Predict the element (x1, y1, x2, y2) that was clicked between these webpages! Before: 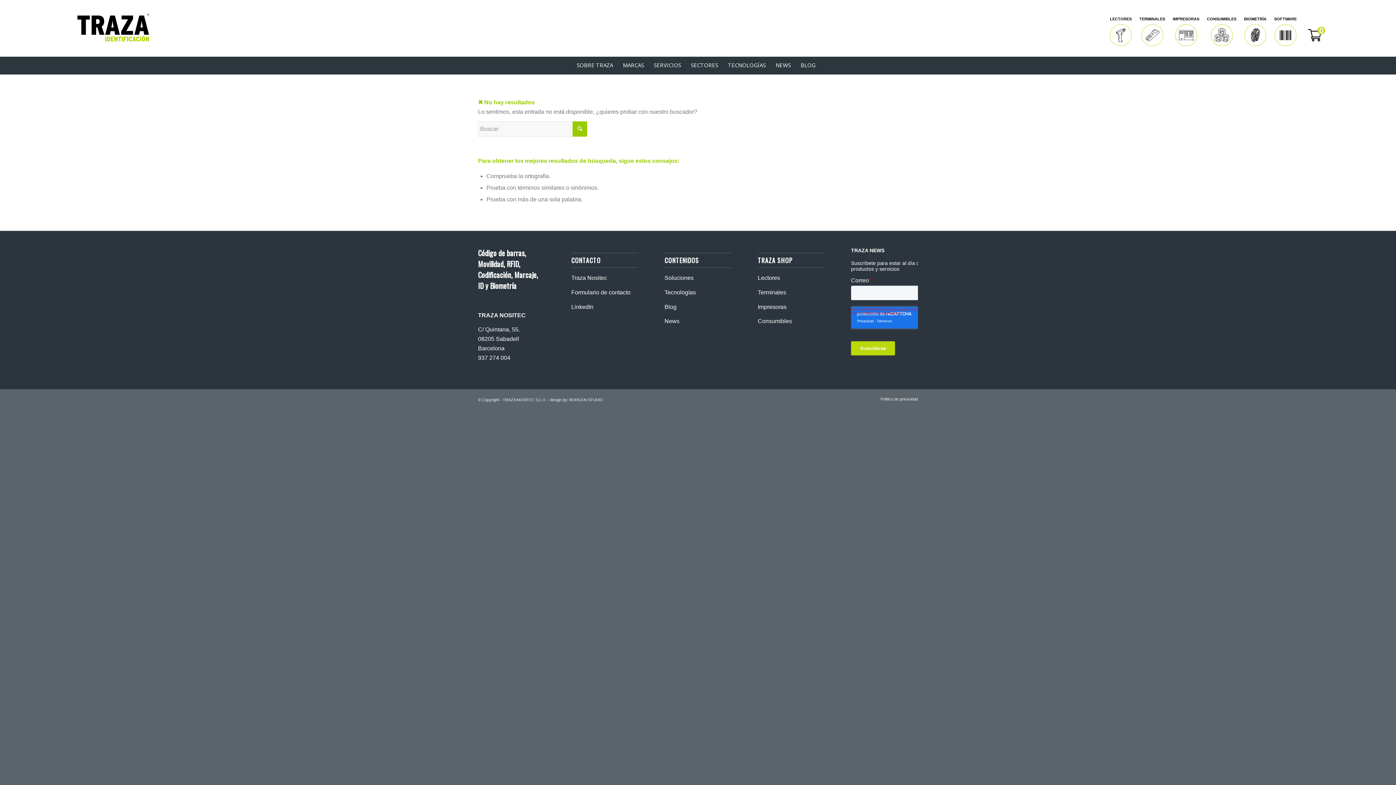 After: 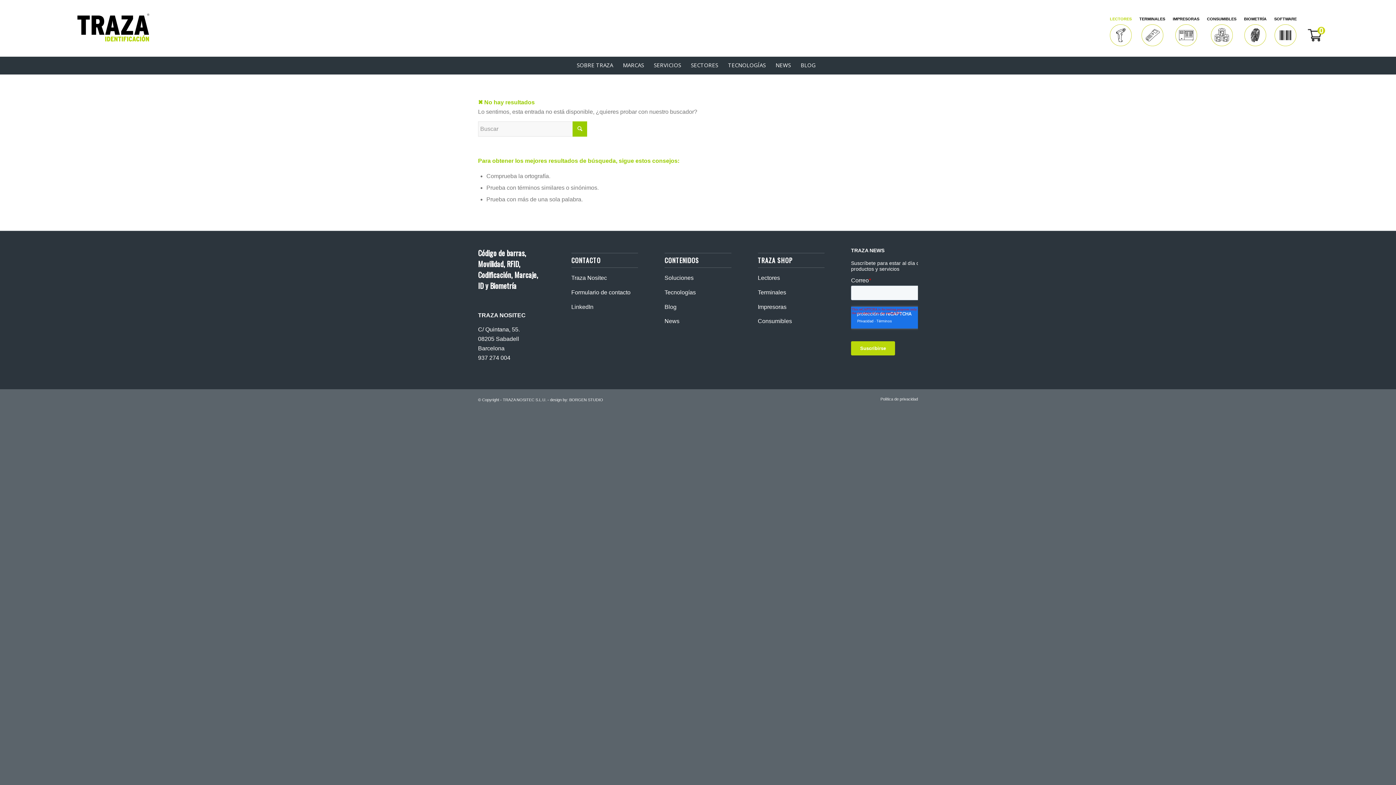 Action: label: LECTORES bbox: (1110, 14, 1132, 48)